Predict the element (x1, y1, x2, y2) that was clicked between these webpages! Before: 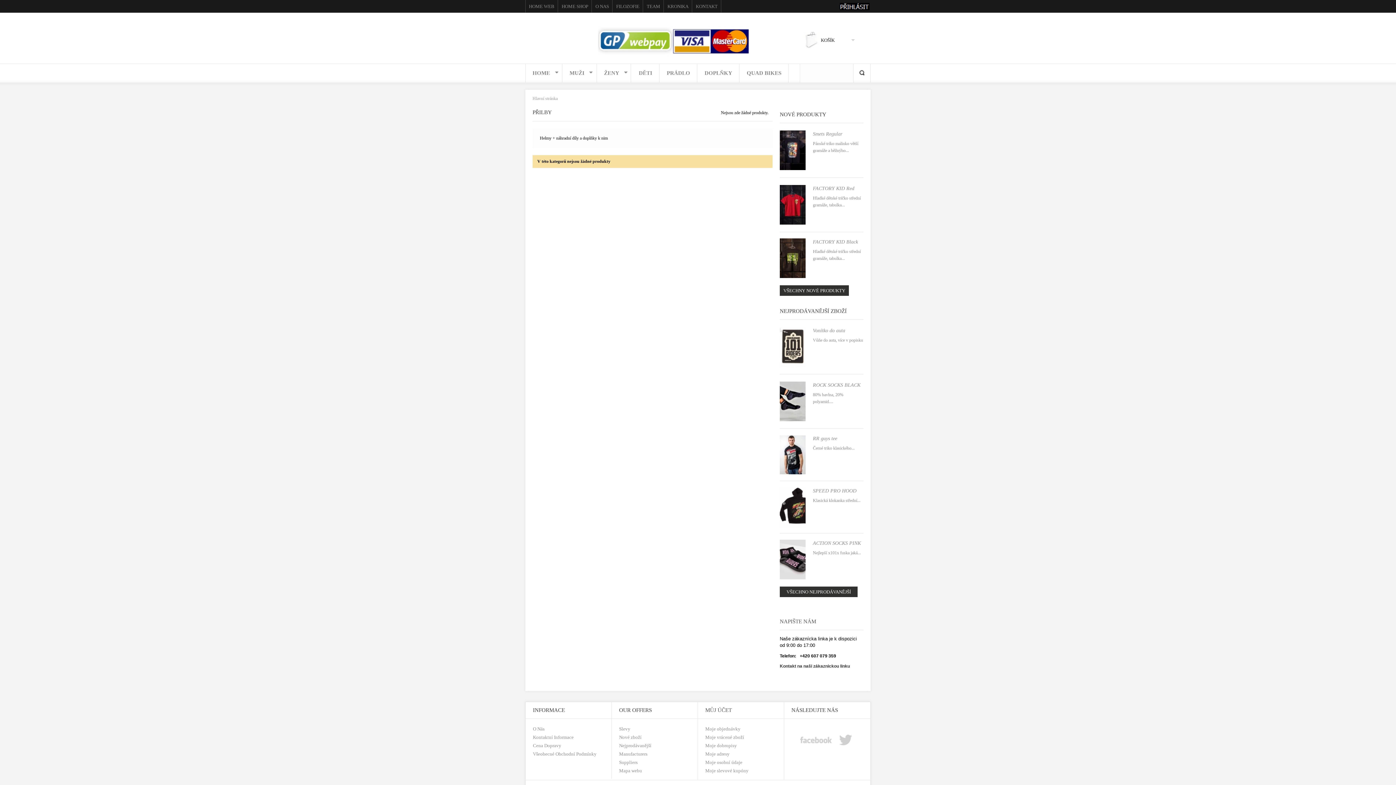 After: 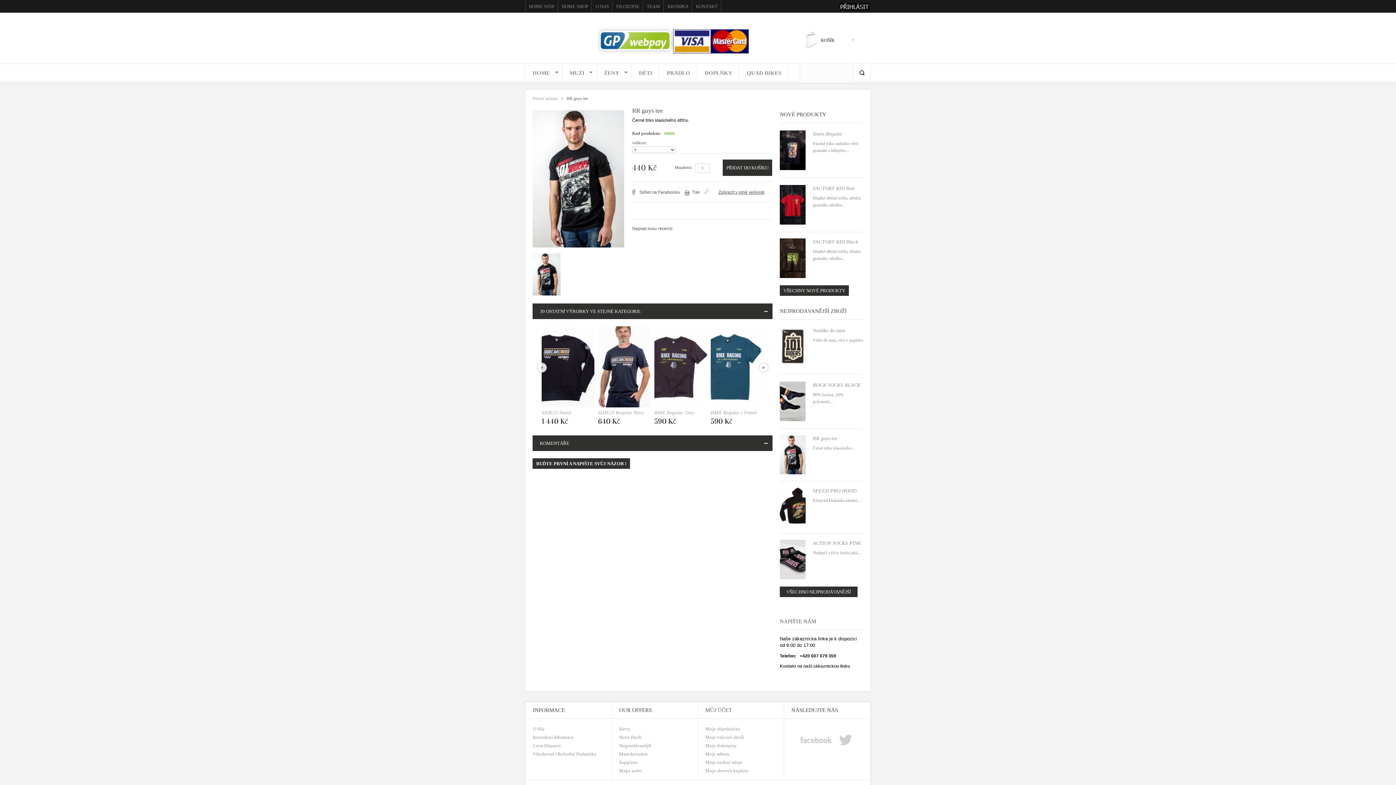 Action: label: Černé triko klasického... bbox: (813, 445, 854, 450)